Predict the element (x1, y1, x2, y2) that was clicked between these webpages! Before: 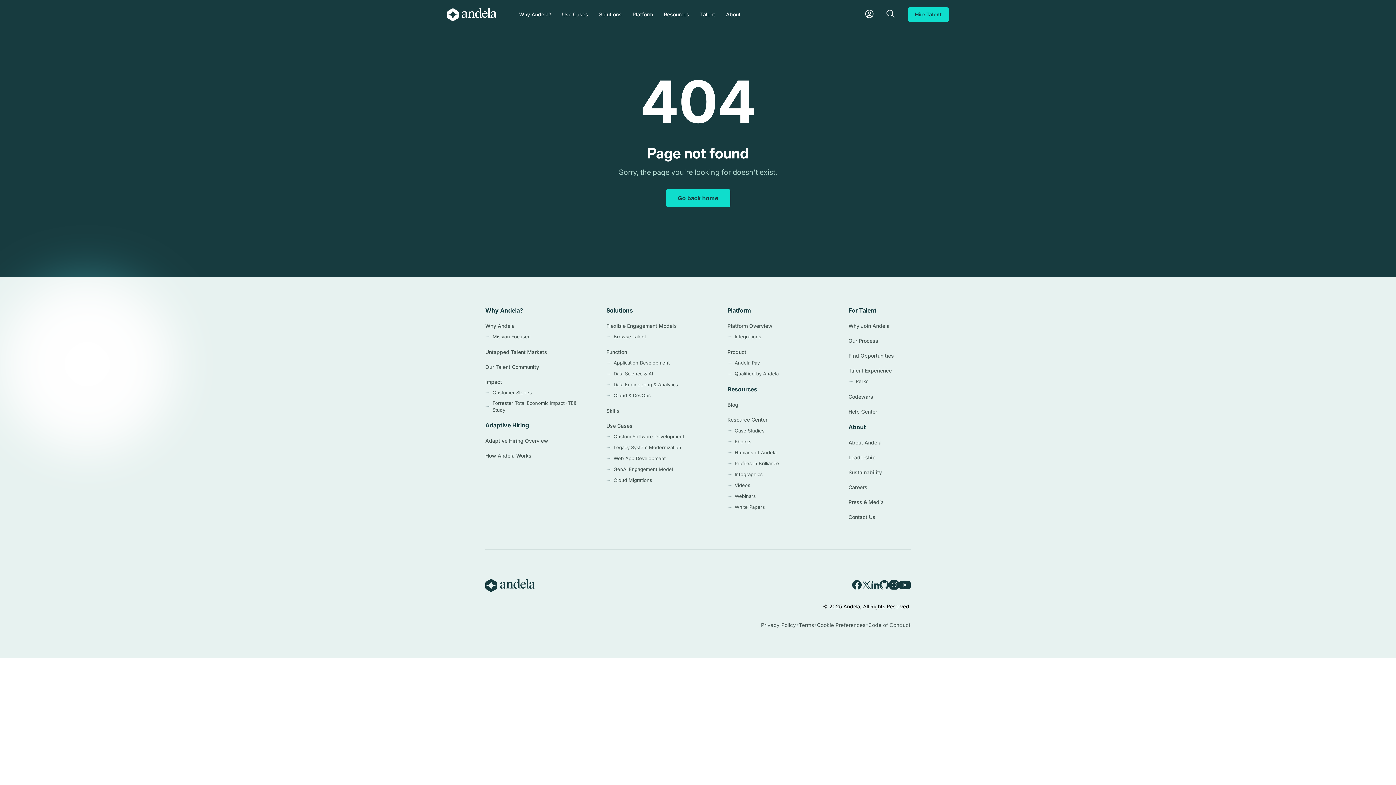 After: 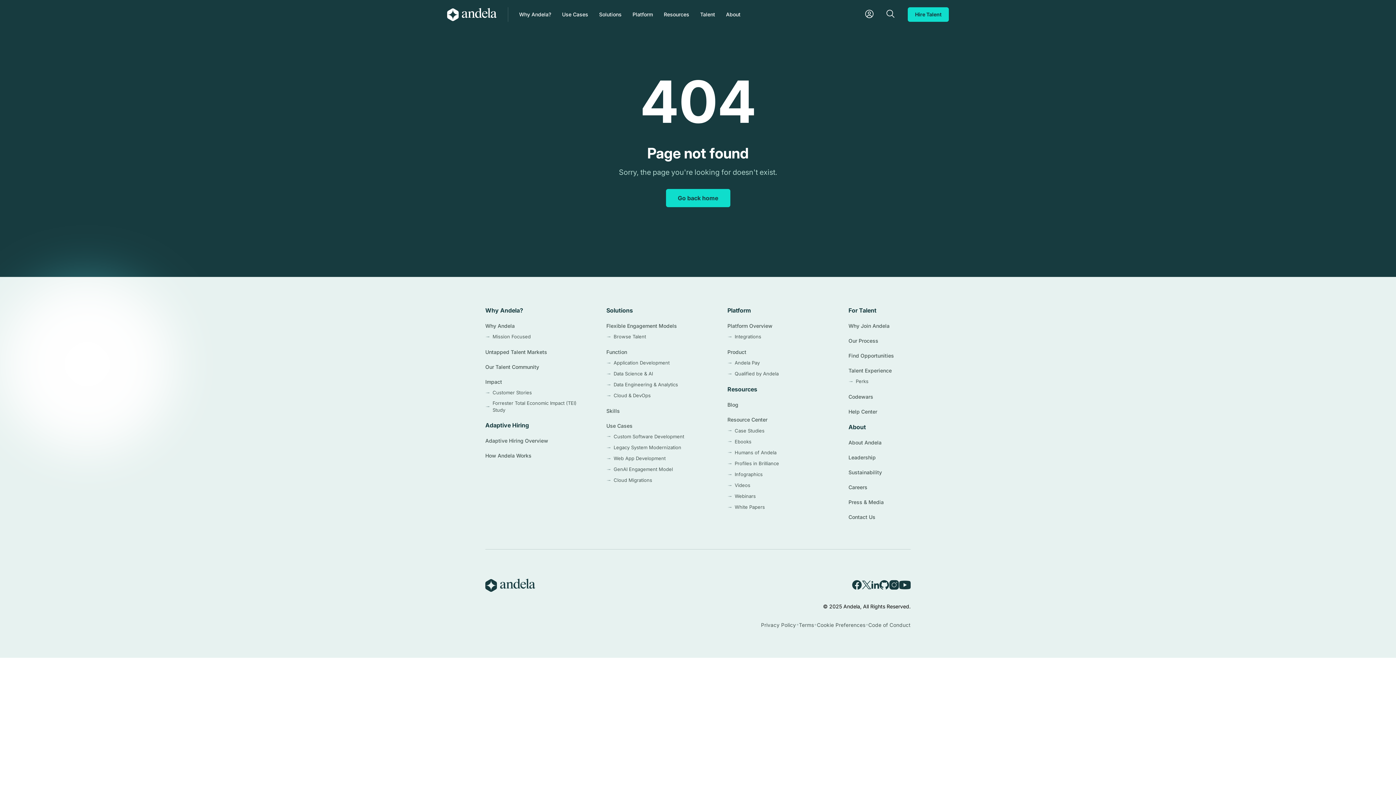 Action: bbox: (848, 306, 894, 322) label: For Talent